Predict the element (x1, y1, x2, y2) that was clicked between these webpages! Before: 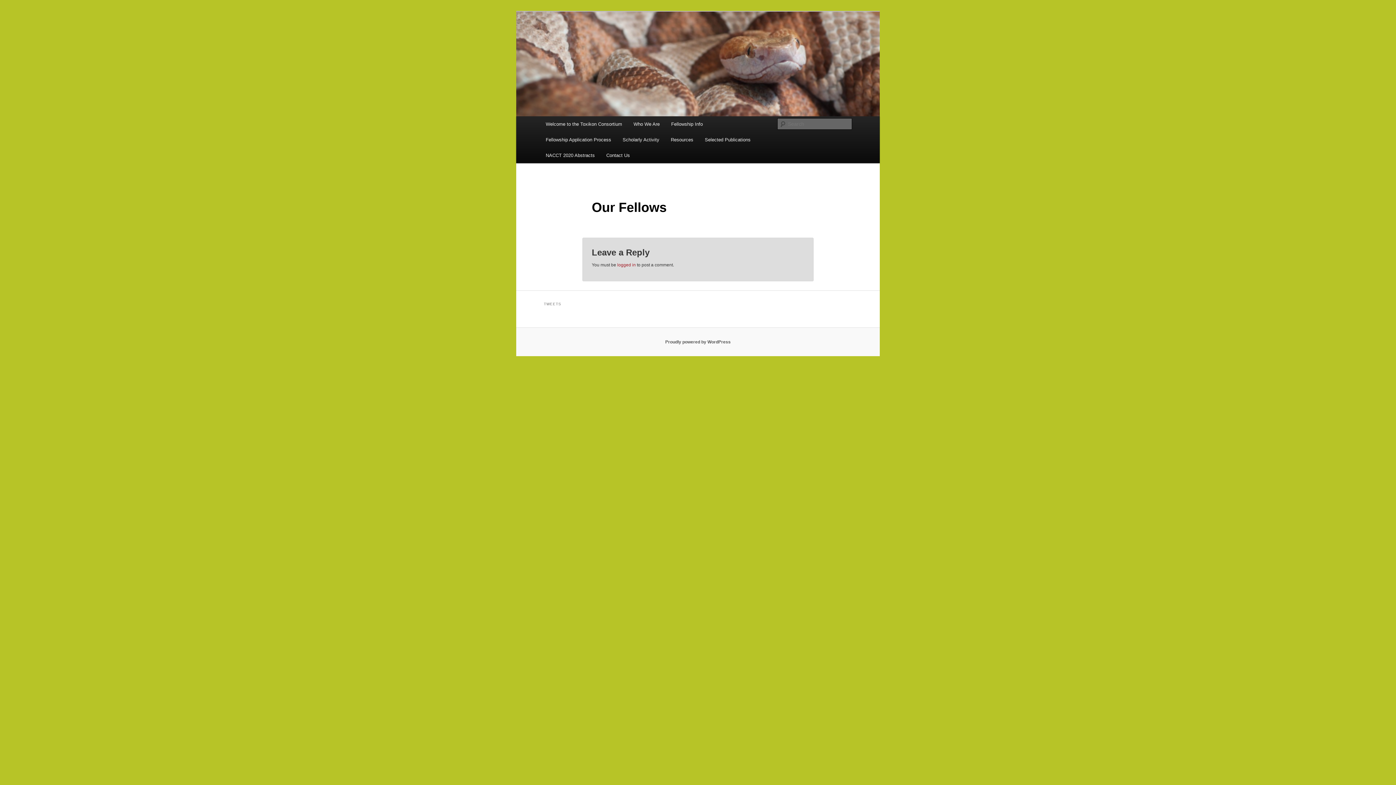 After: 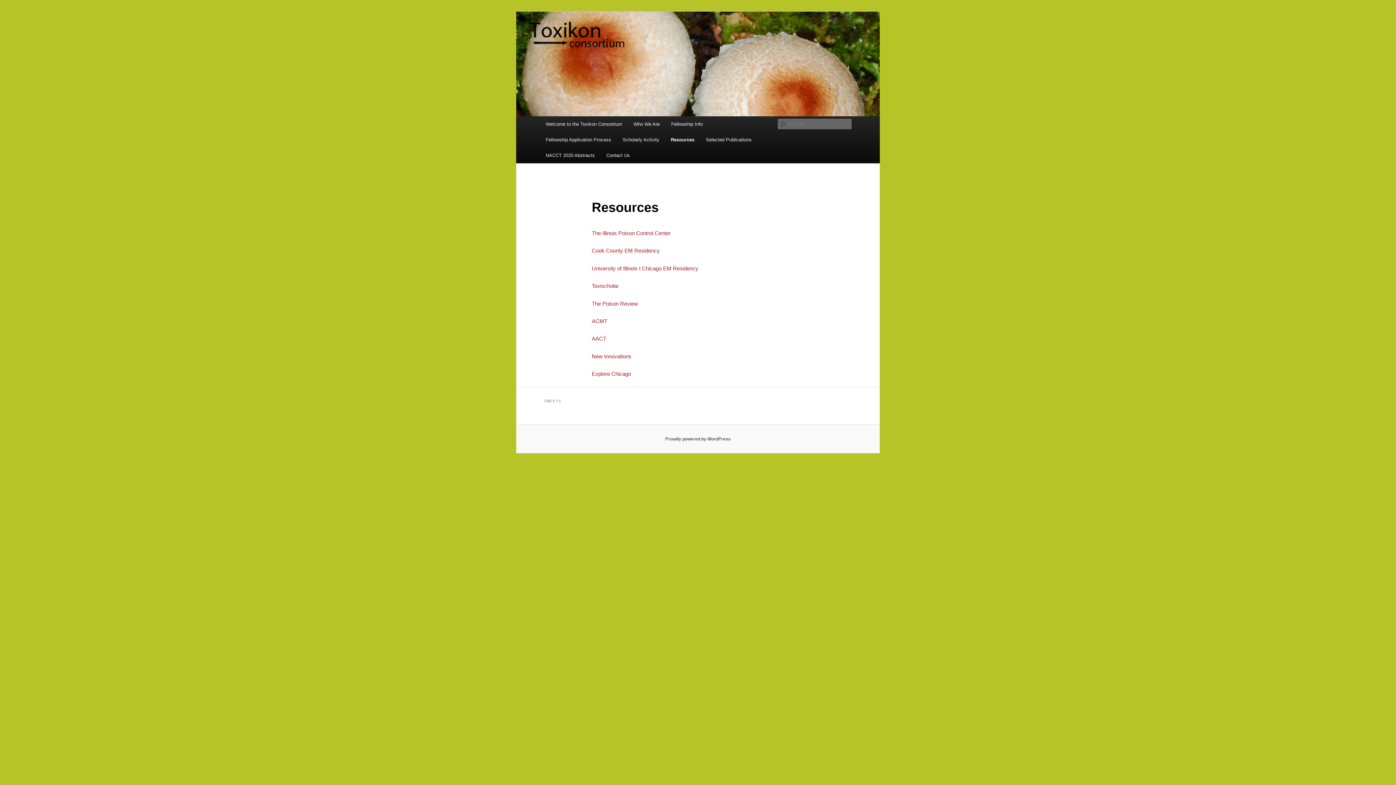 Action: bbox: (665, 132, 699, 147) label: Resources